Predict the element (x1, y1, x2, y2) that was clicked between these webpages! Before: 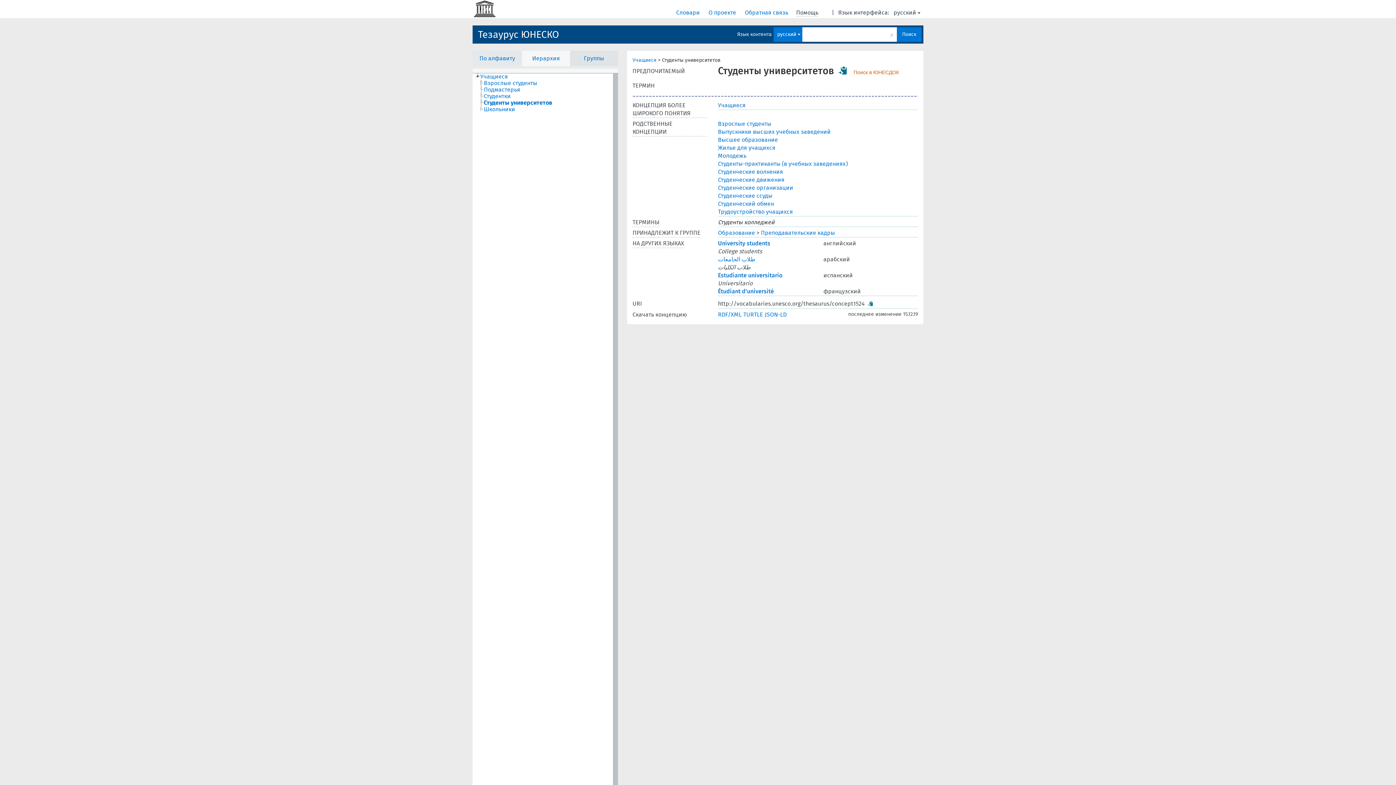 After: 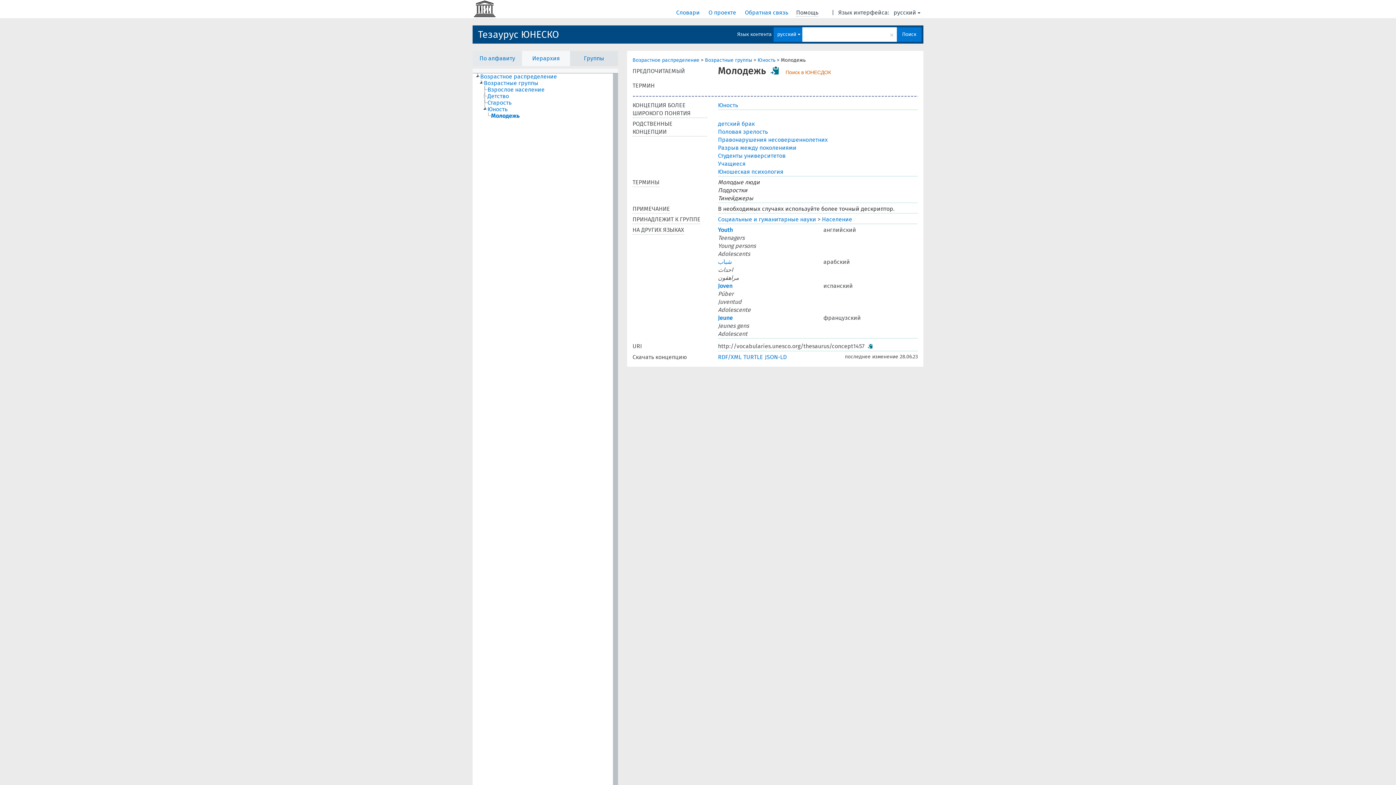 Action: bbox: (718, 152, 746, 159) label: Молодежь